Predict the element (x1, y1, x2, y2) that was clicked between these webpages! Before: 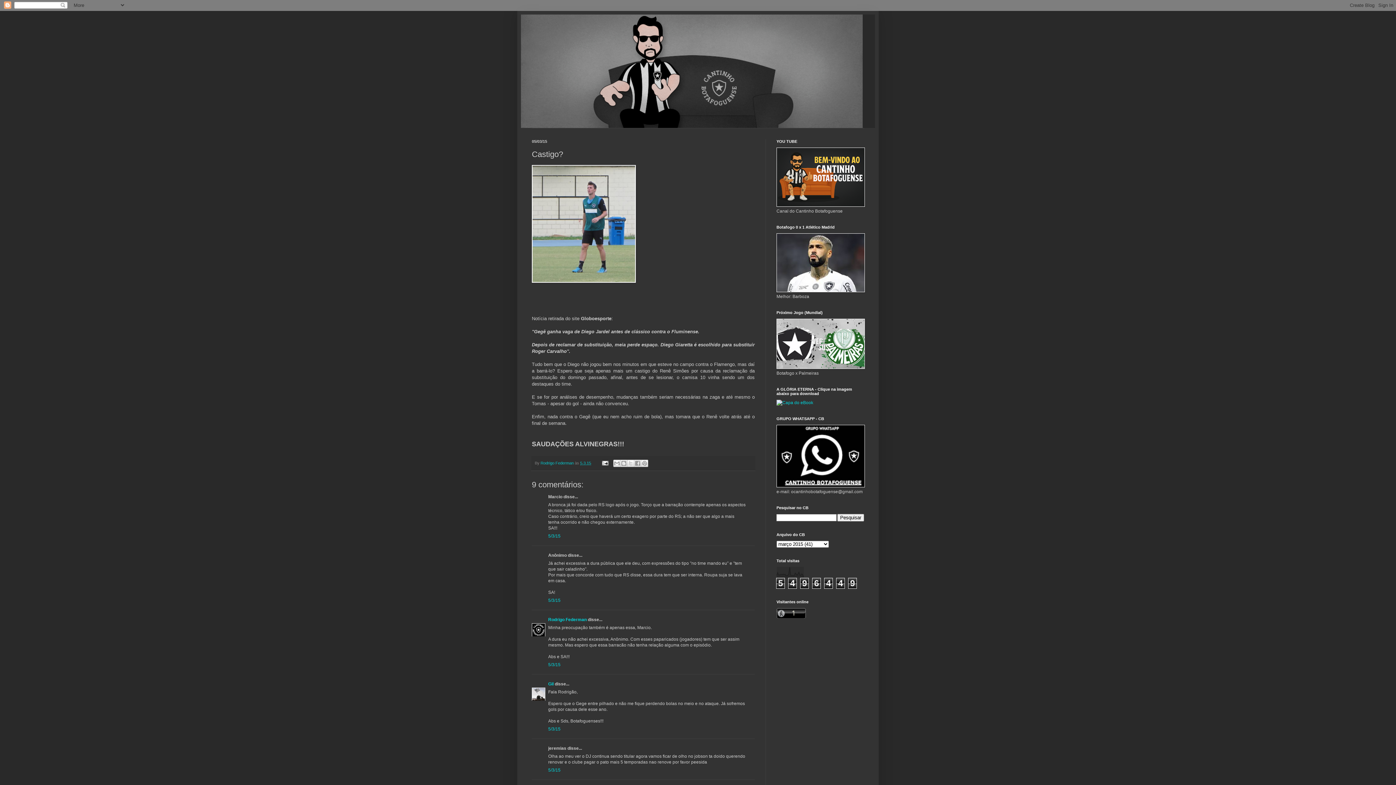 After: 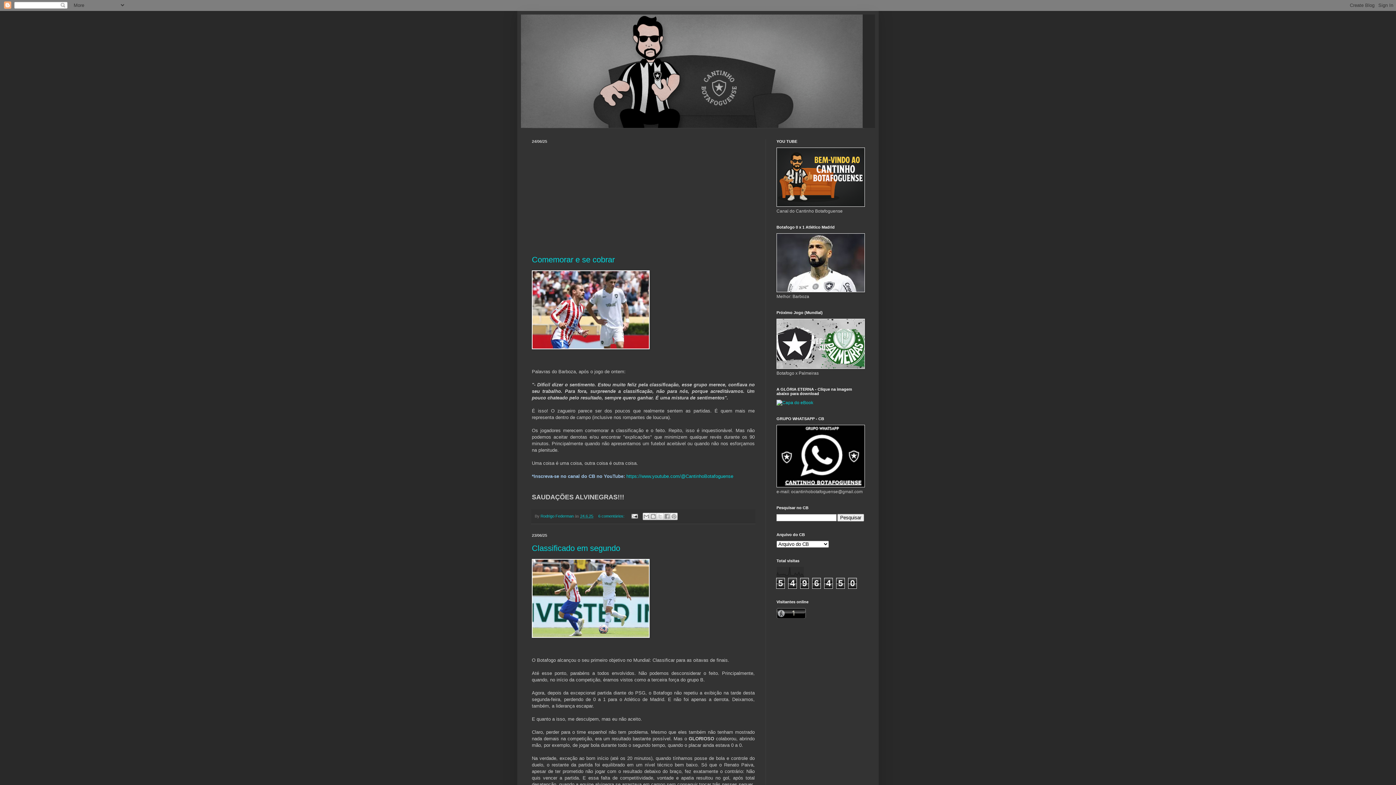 Action: bbox: (521, 14, 875, 128)